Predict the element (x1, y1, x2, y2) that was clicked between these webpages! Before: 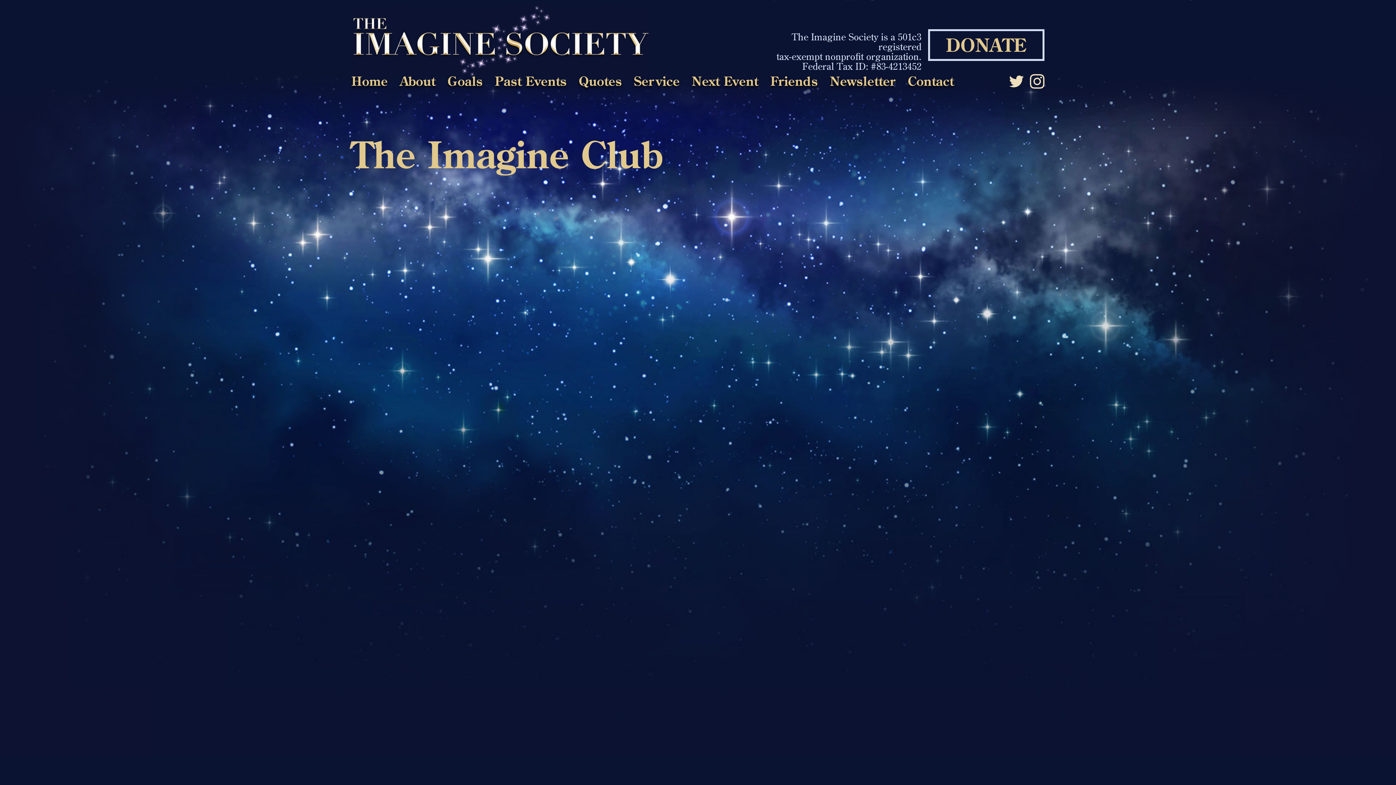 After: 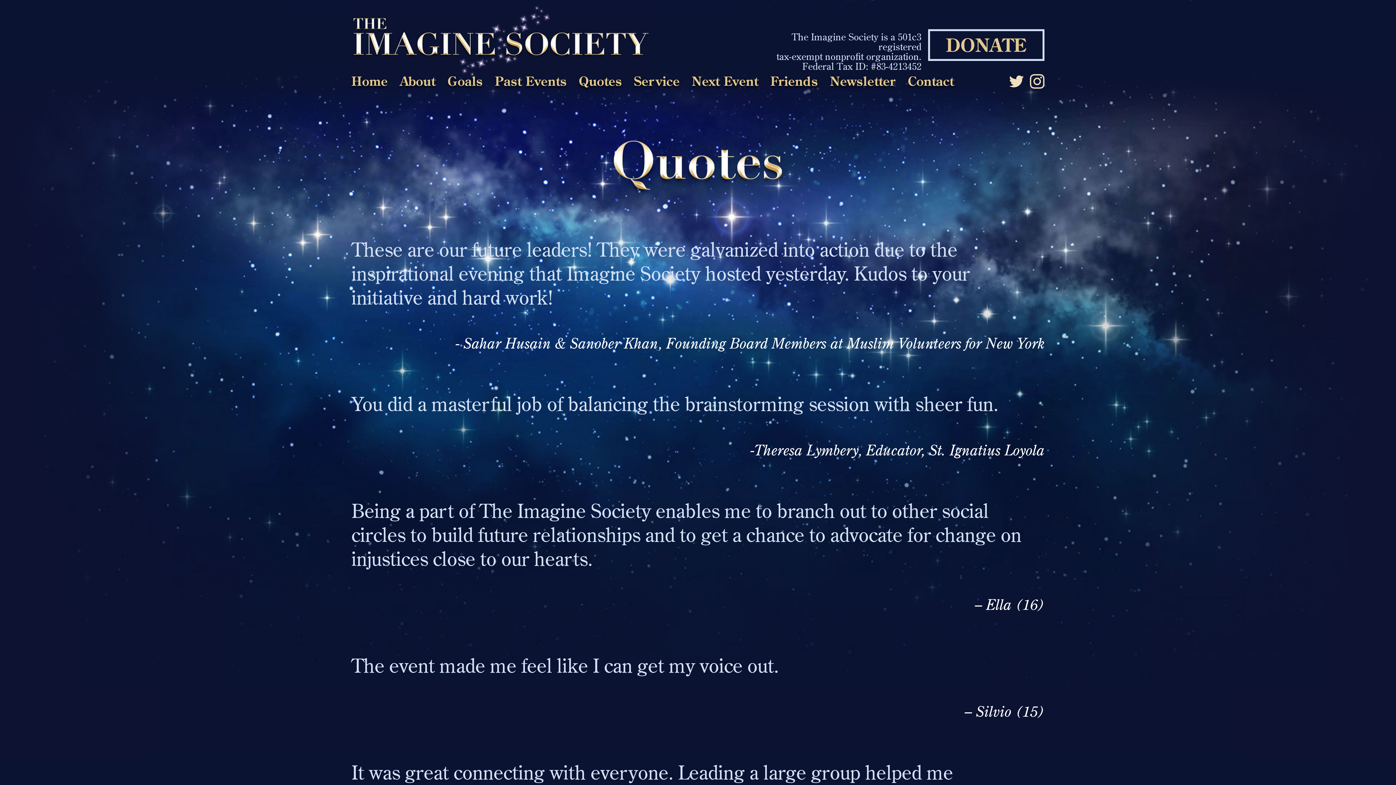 Action: label: Quotes bbox: (578, 76, 622, 88)